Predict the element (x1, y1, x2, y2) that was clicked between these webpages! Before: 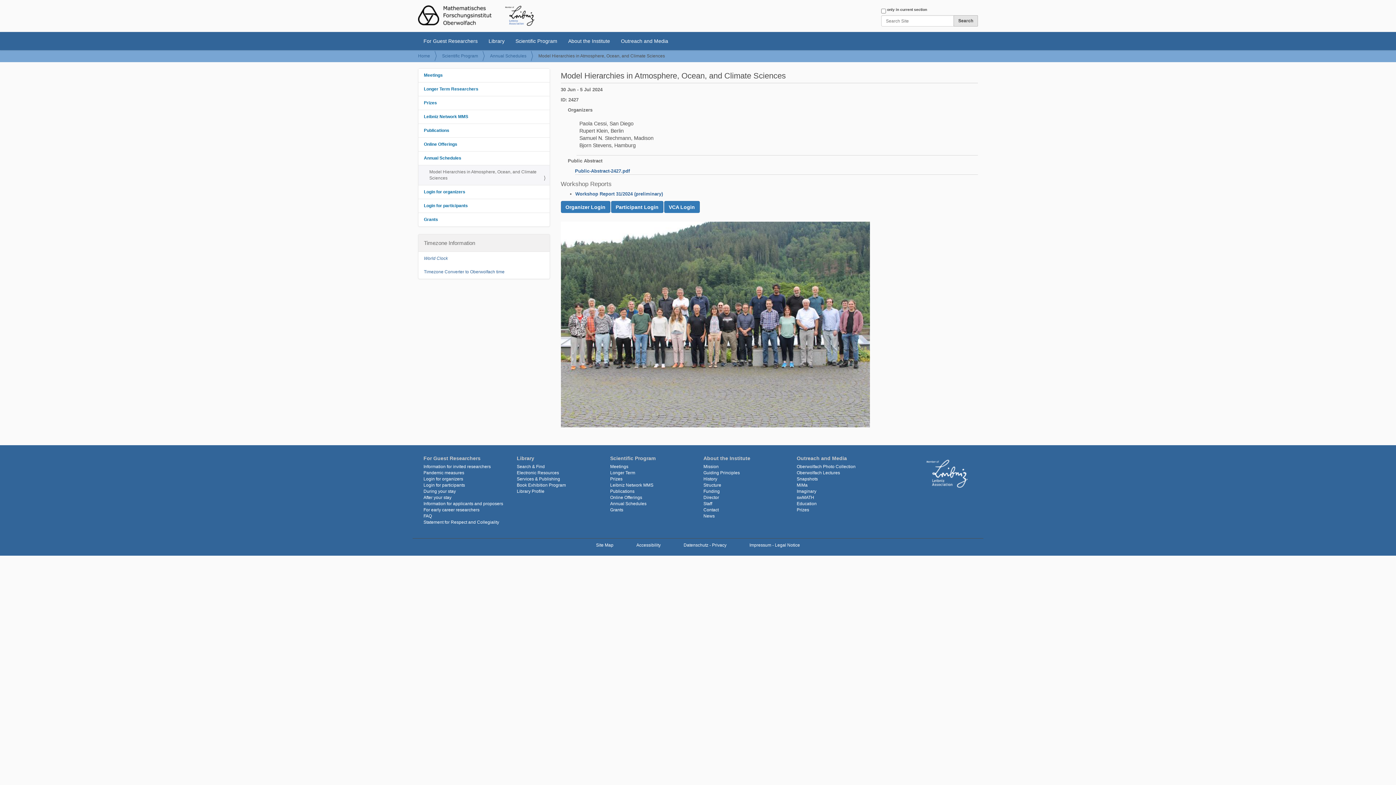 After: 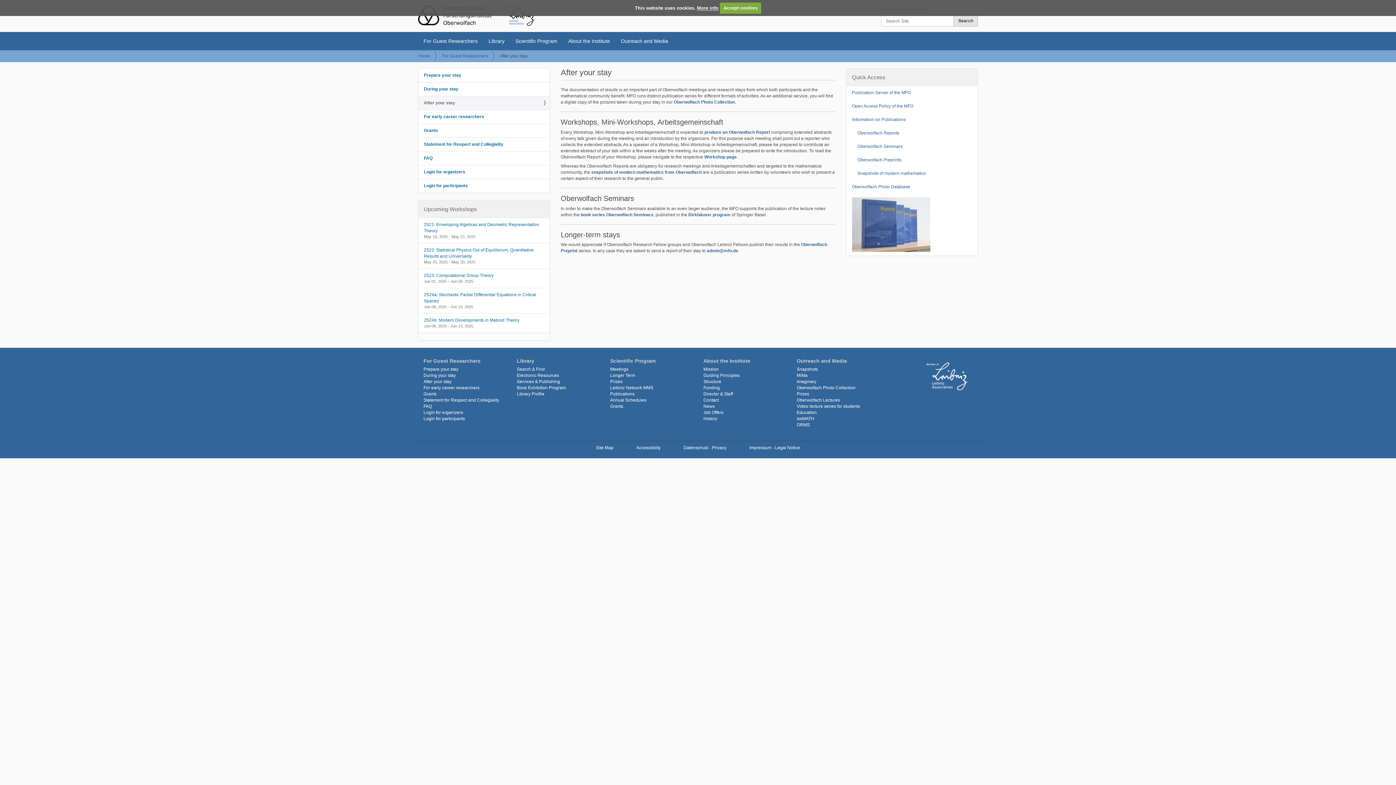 Action: label: After your stay bbox: (423, 495, 451, 500)